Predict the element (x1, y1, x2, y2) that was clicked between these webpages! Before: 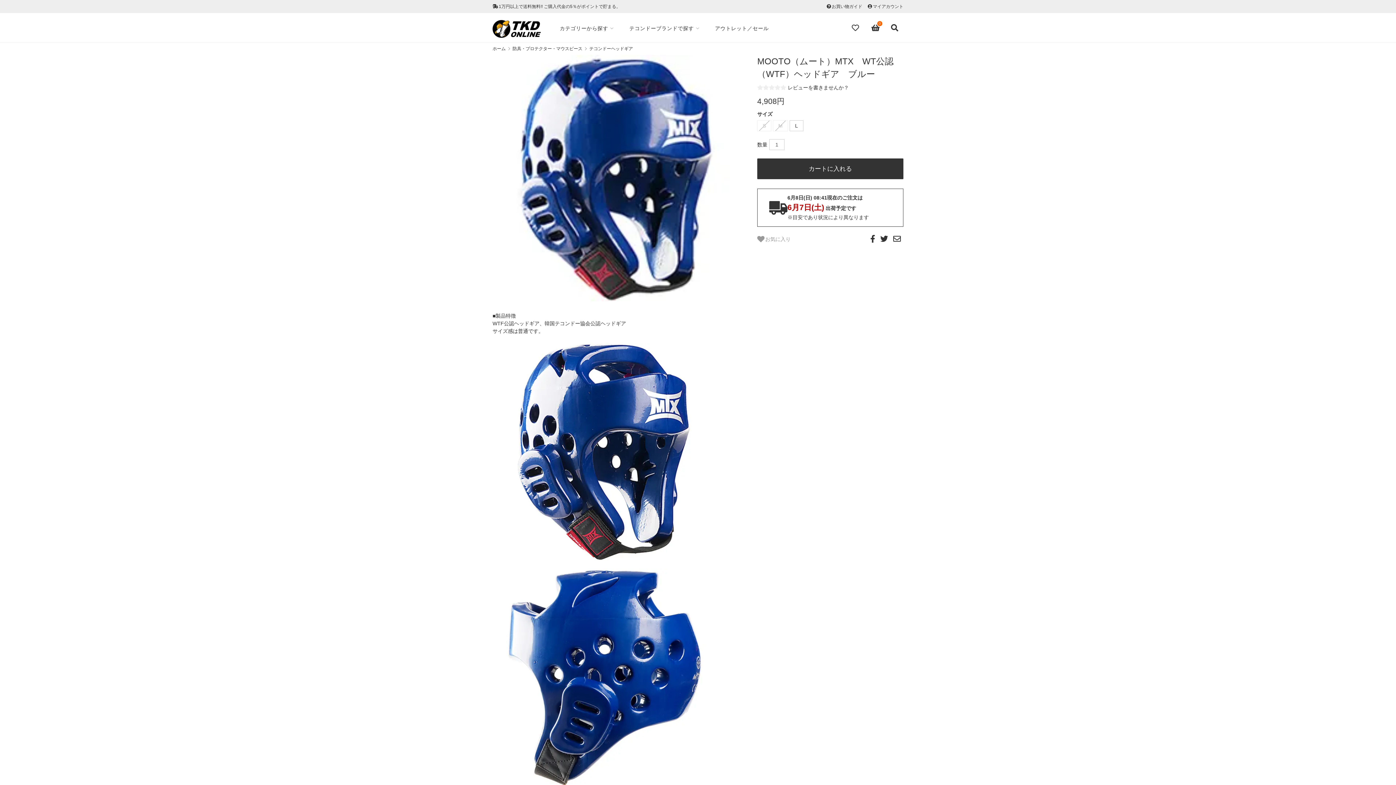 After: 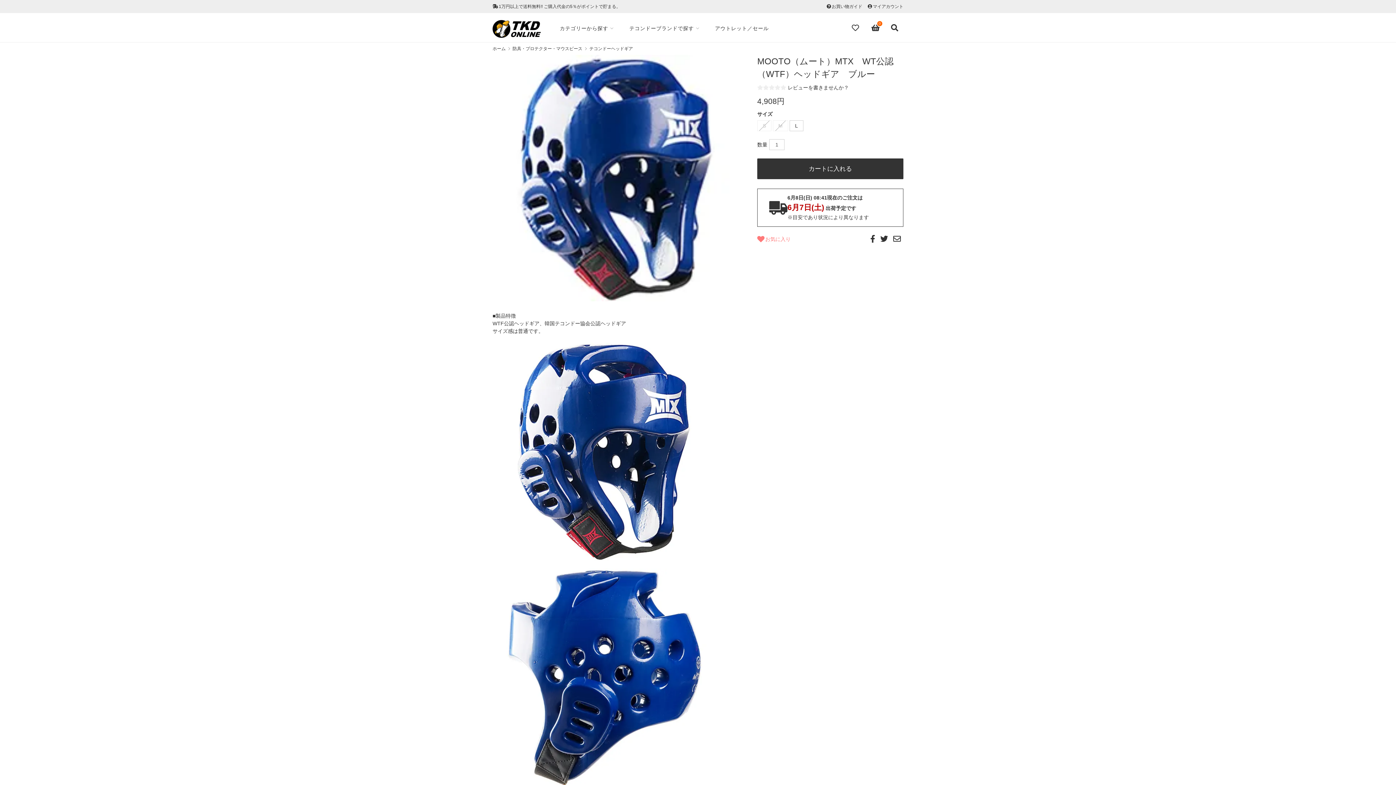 Action: label: お気に入り bbox: (757, 230, 790, 248)